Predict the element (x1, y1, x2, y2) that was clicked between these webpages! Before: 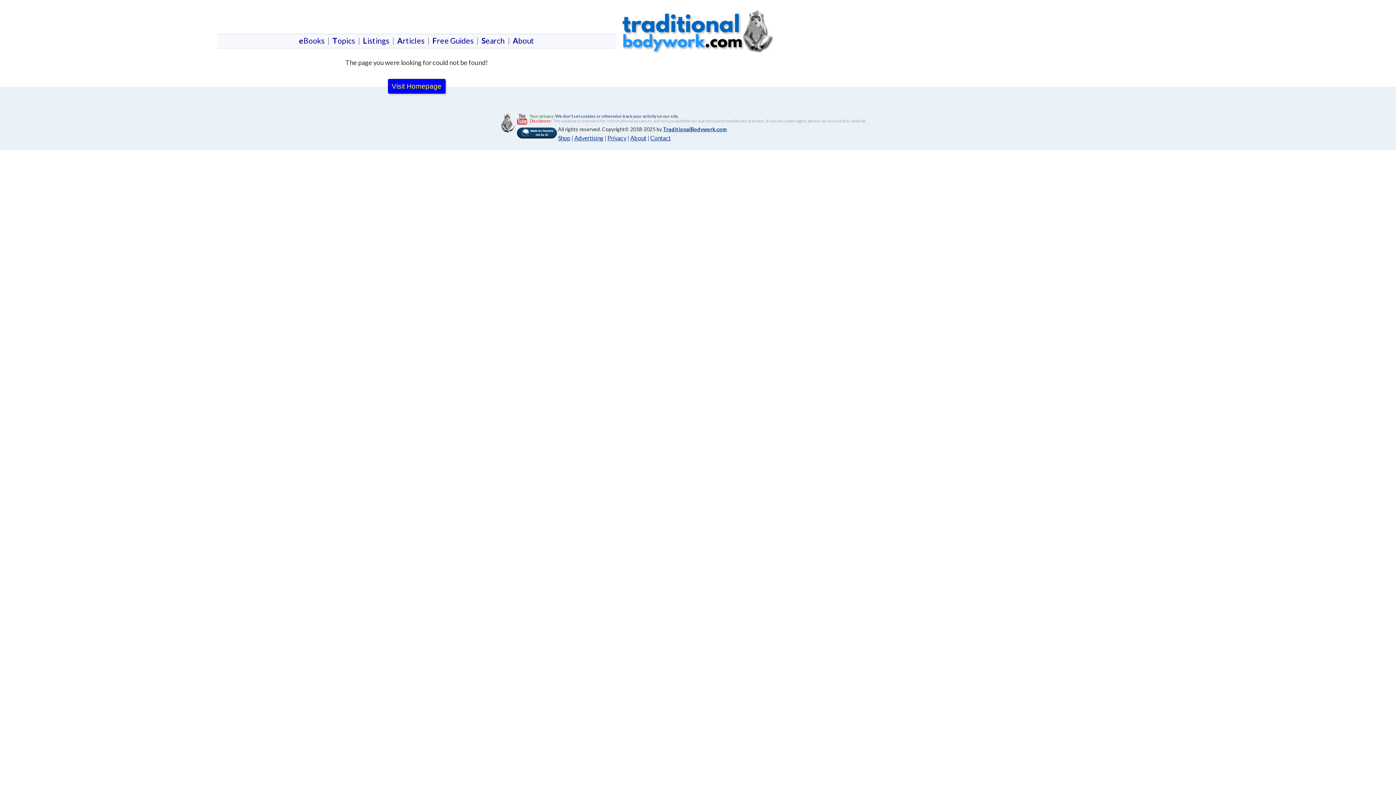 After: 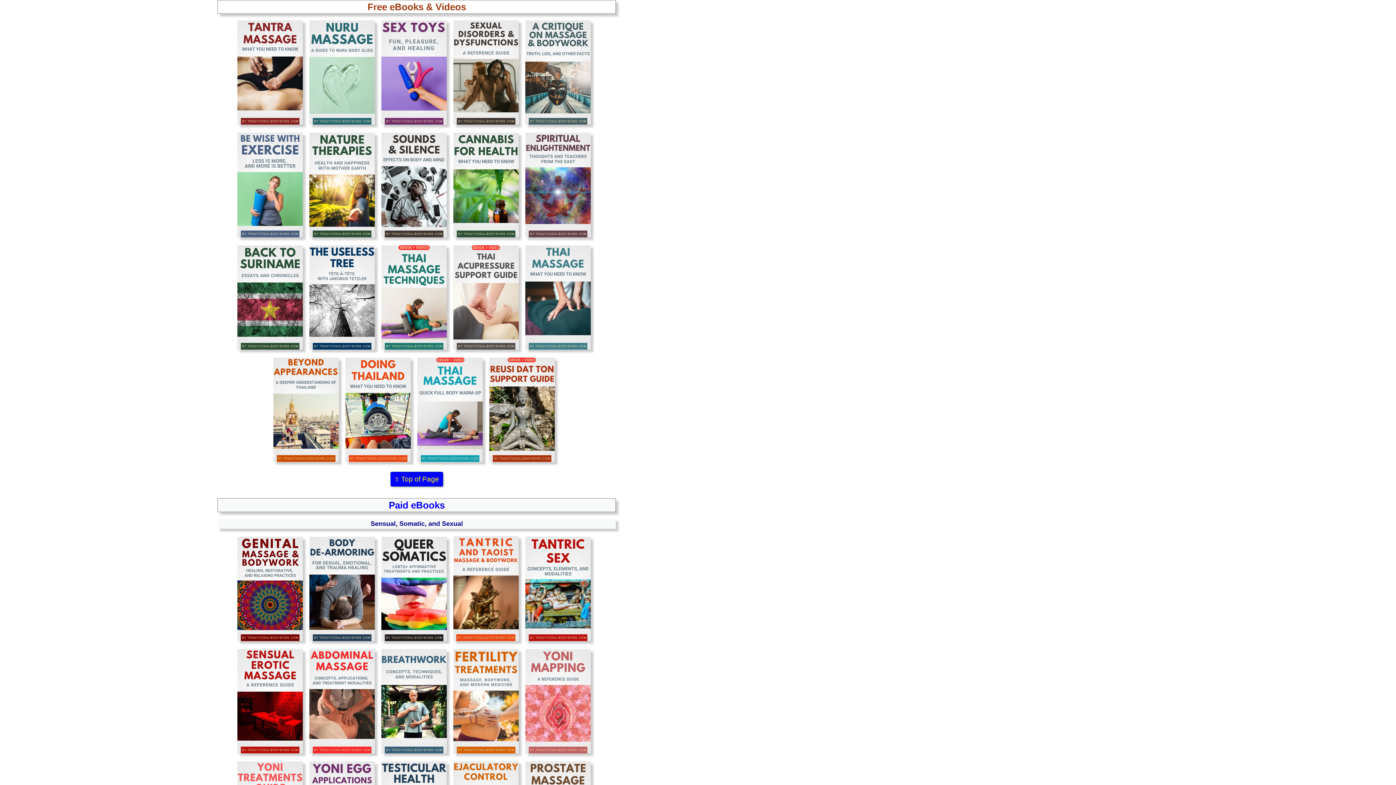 Action: bbox: (429, 36, 476, 45) label:   Free Guides  